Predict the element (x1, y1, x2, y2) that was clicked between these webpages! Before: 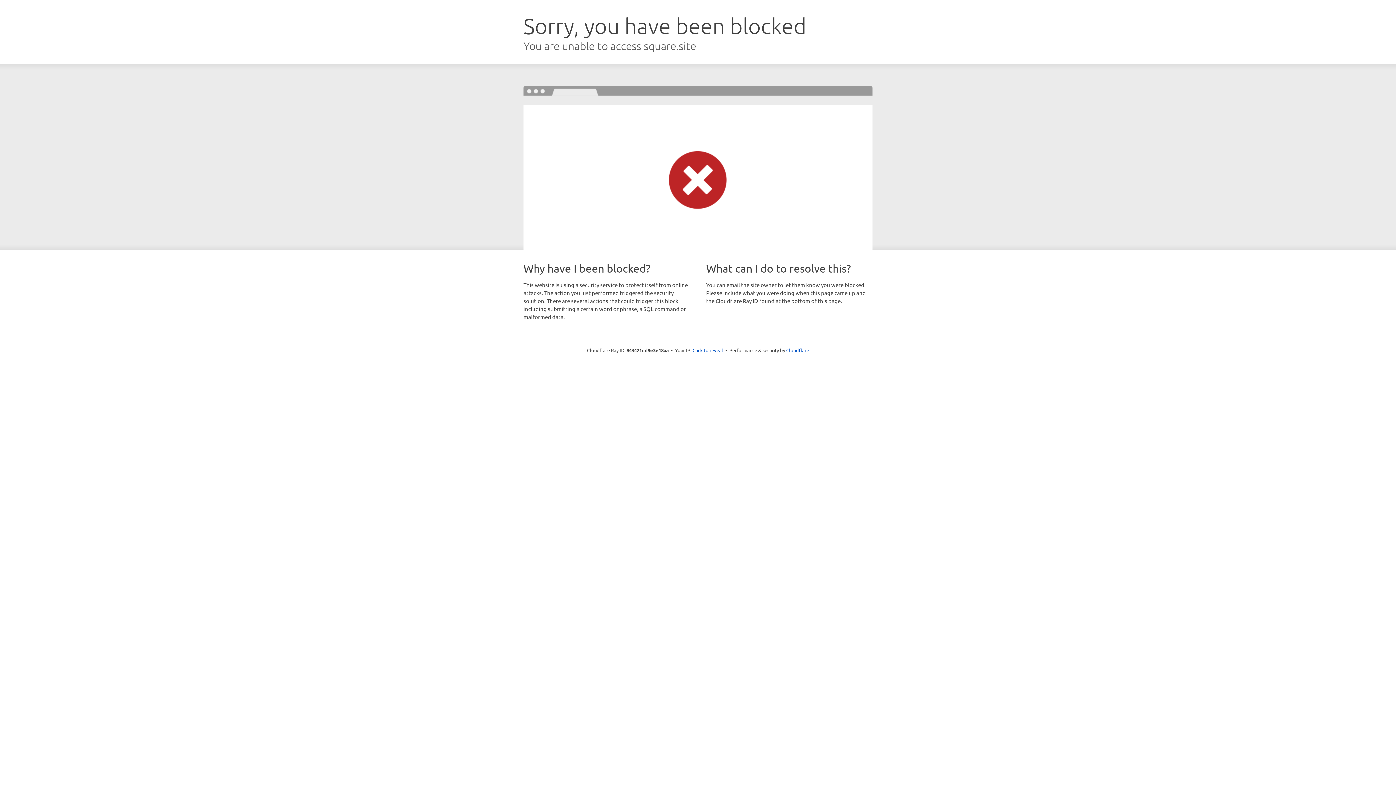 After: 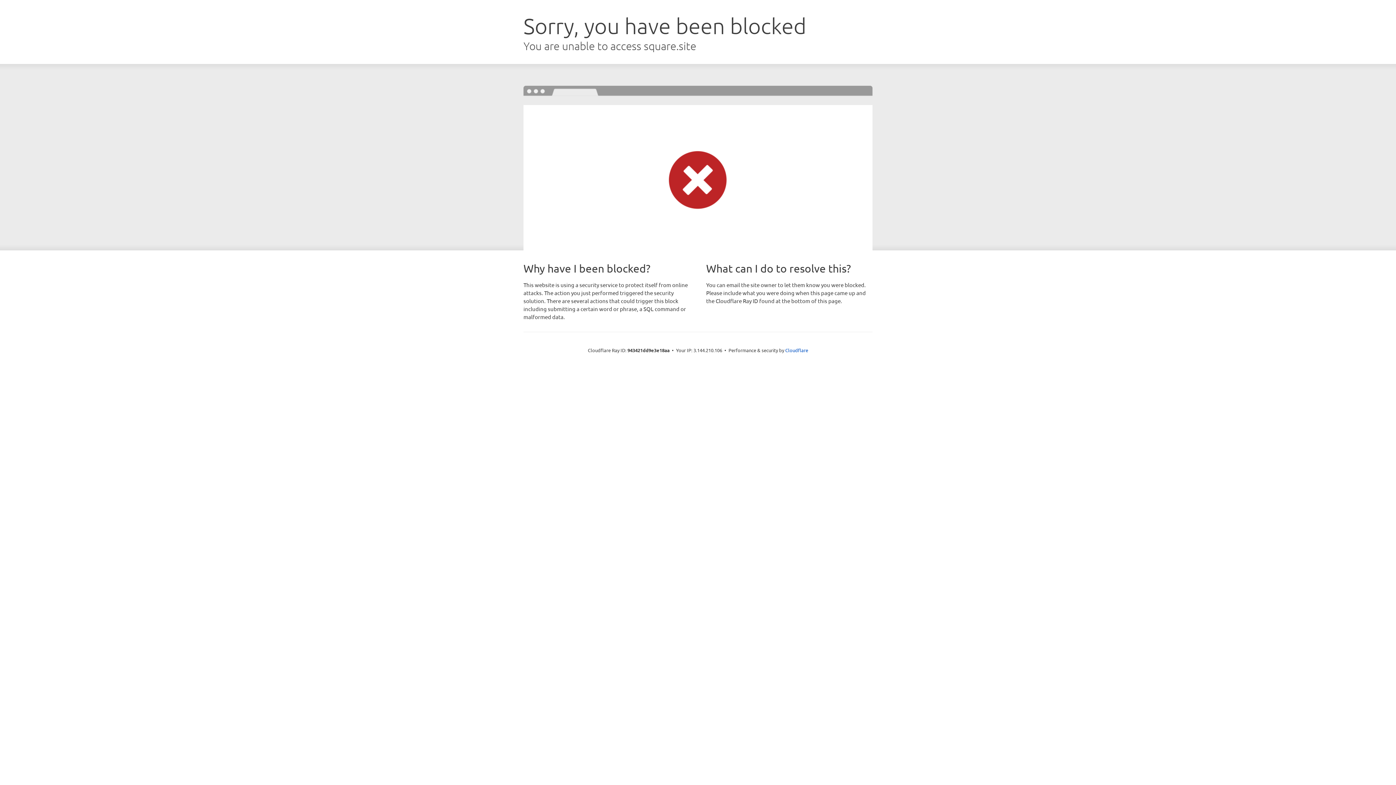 Action: label: Click to reveal bbox: (692, 346, 723, 353)